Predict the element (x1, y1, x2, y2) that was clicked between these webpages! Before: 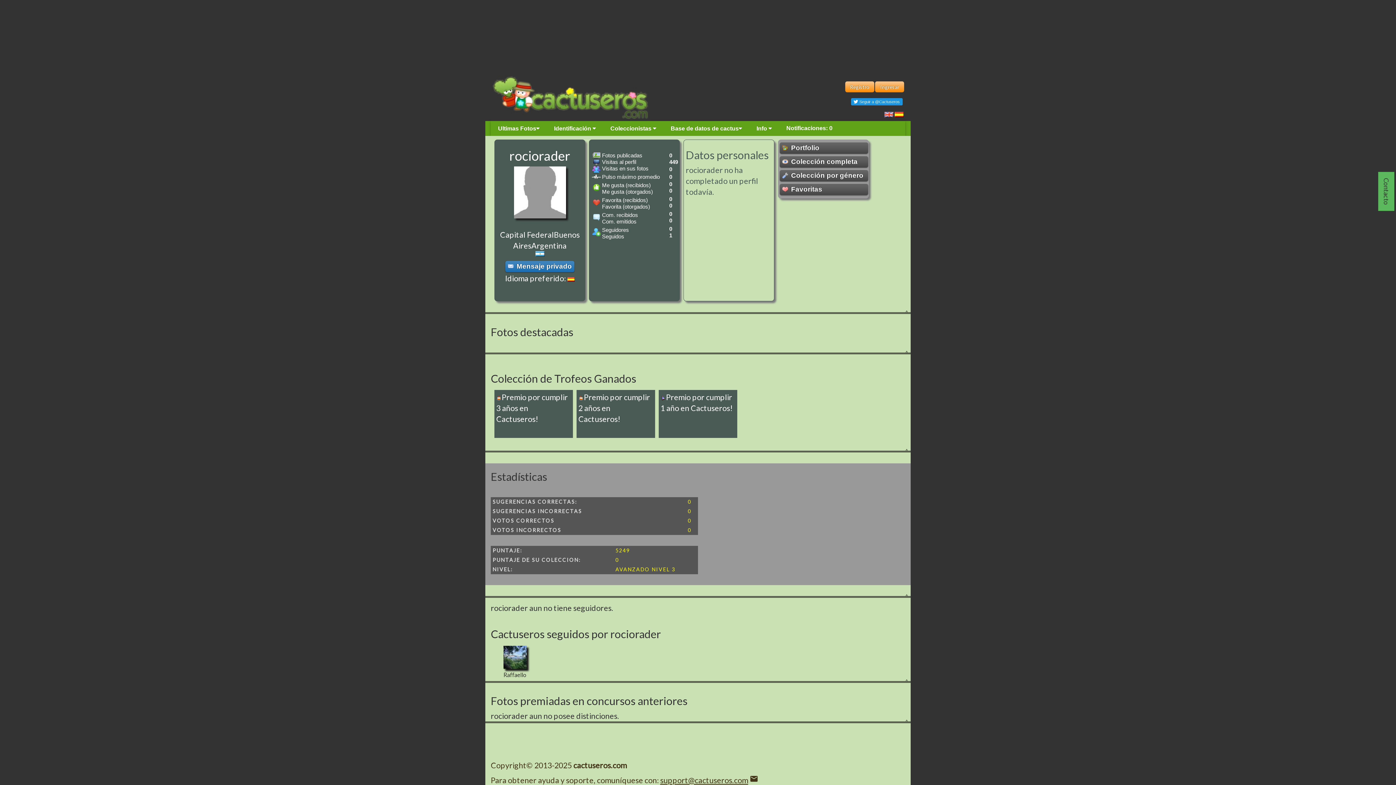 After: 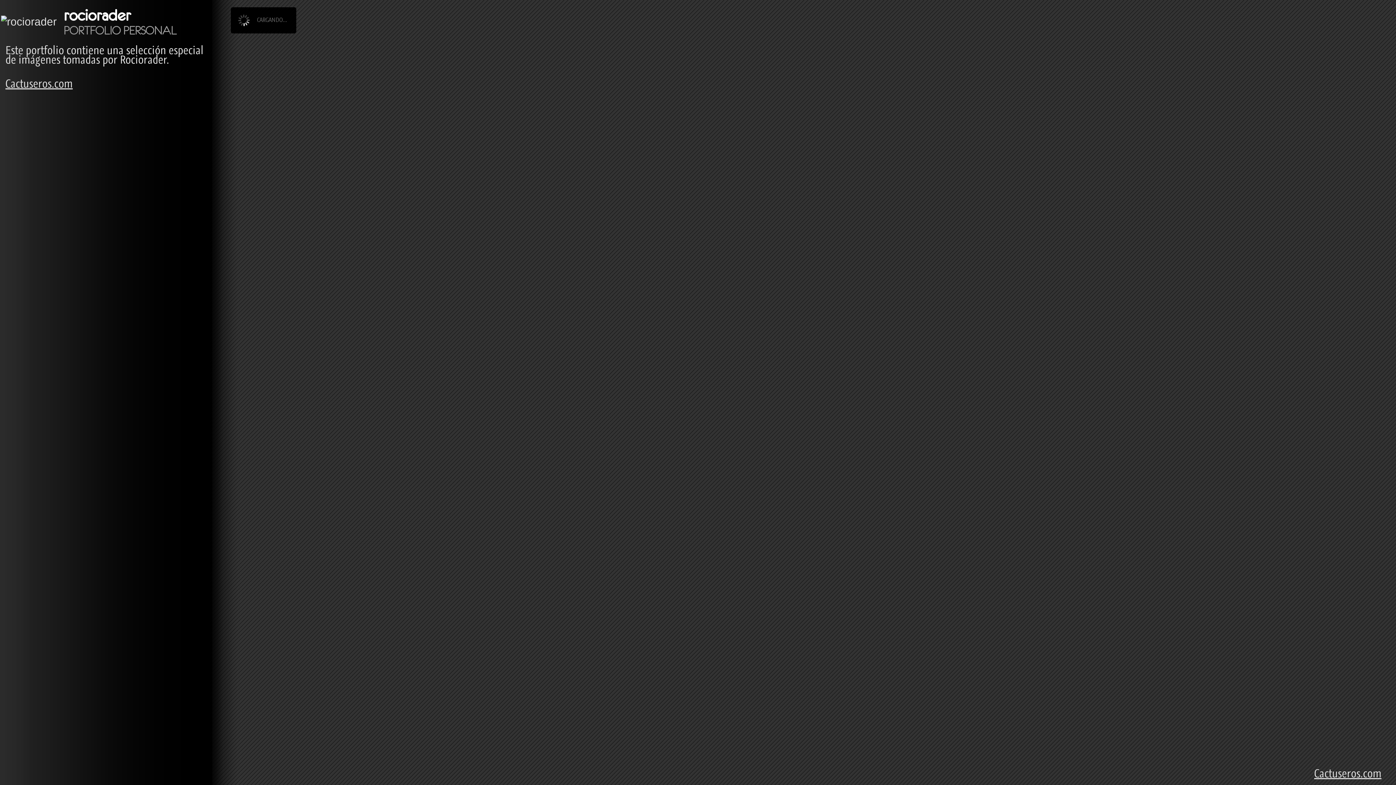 Action: bbox: (780, 142, 868, 153) label: Portfolio